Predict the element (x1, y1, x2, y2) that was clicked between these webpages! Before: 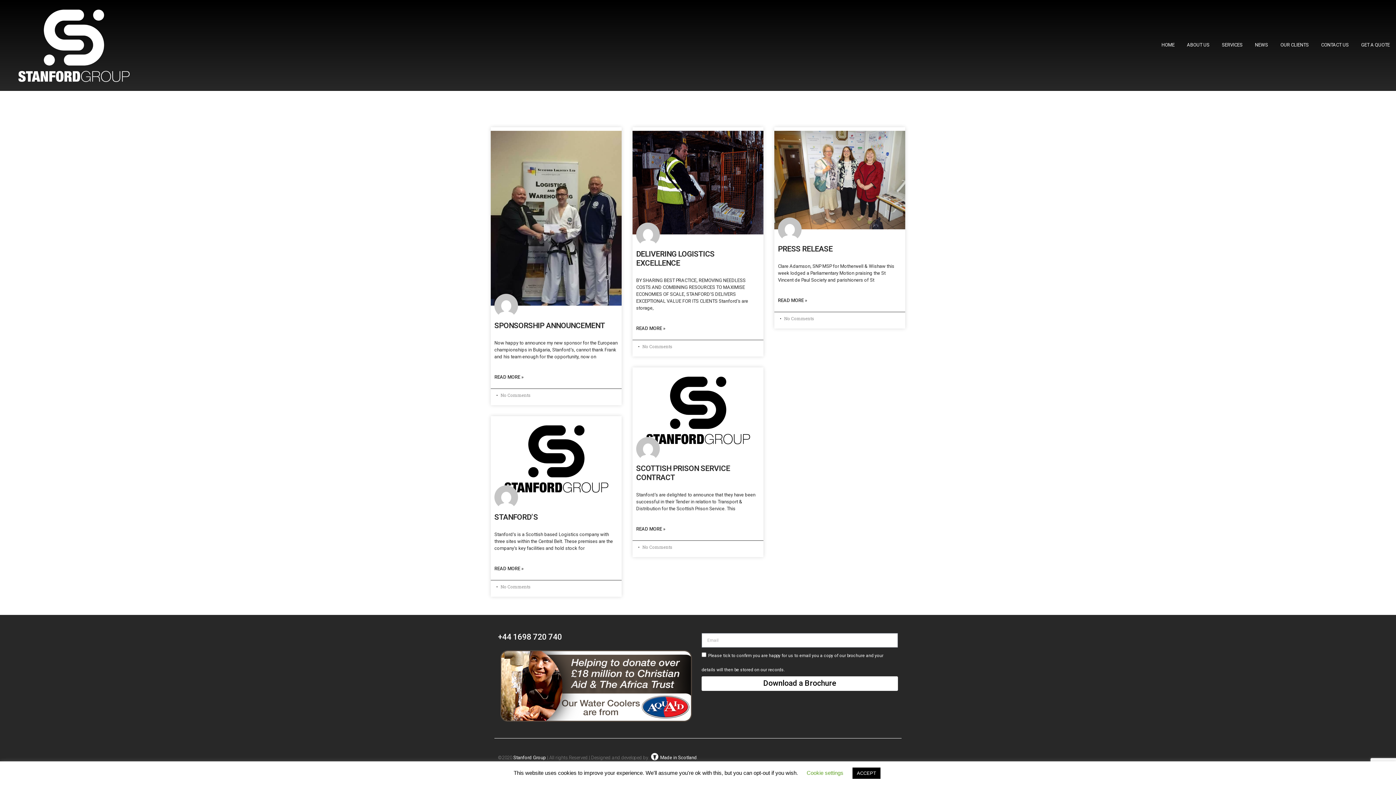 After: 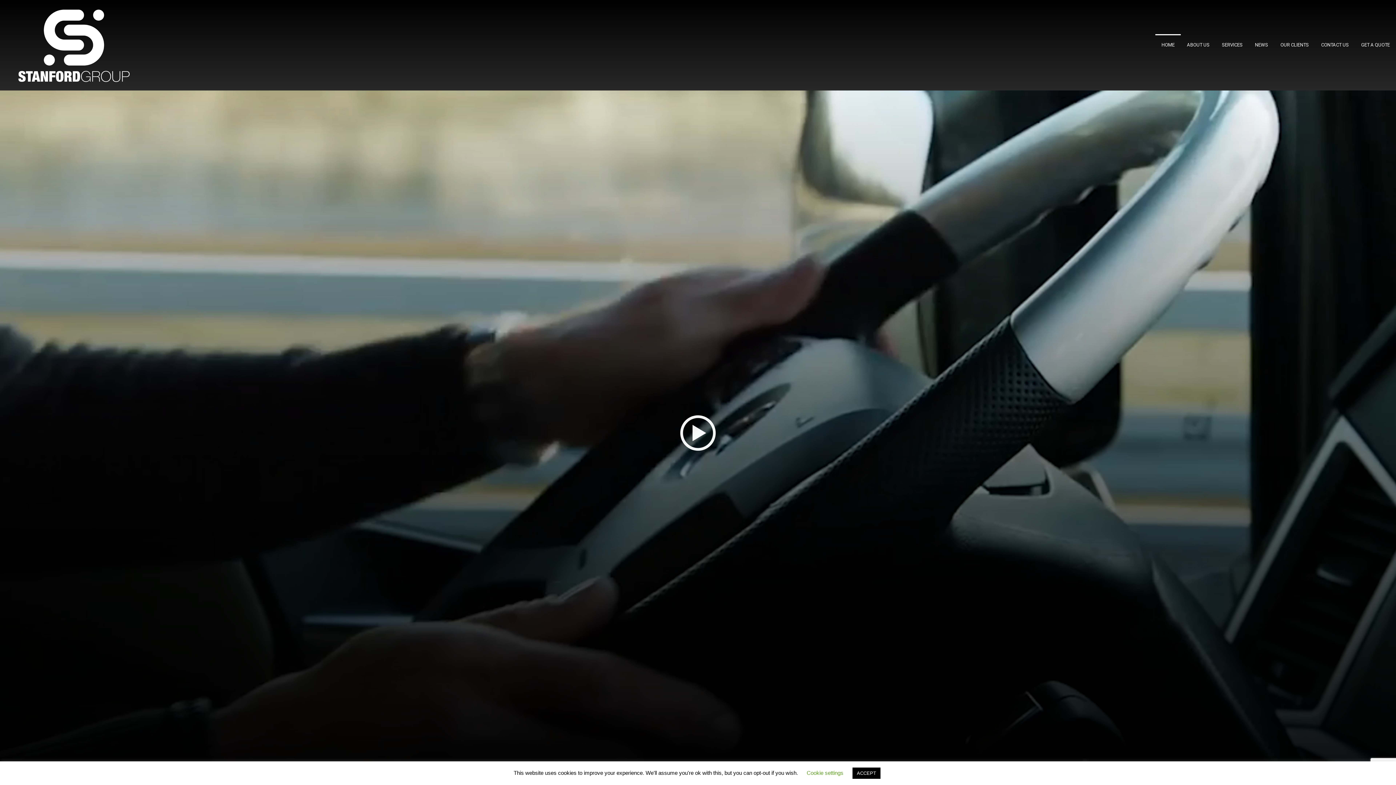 Action: bbox: (1155, 34, 1181, 56) label: HOME